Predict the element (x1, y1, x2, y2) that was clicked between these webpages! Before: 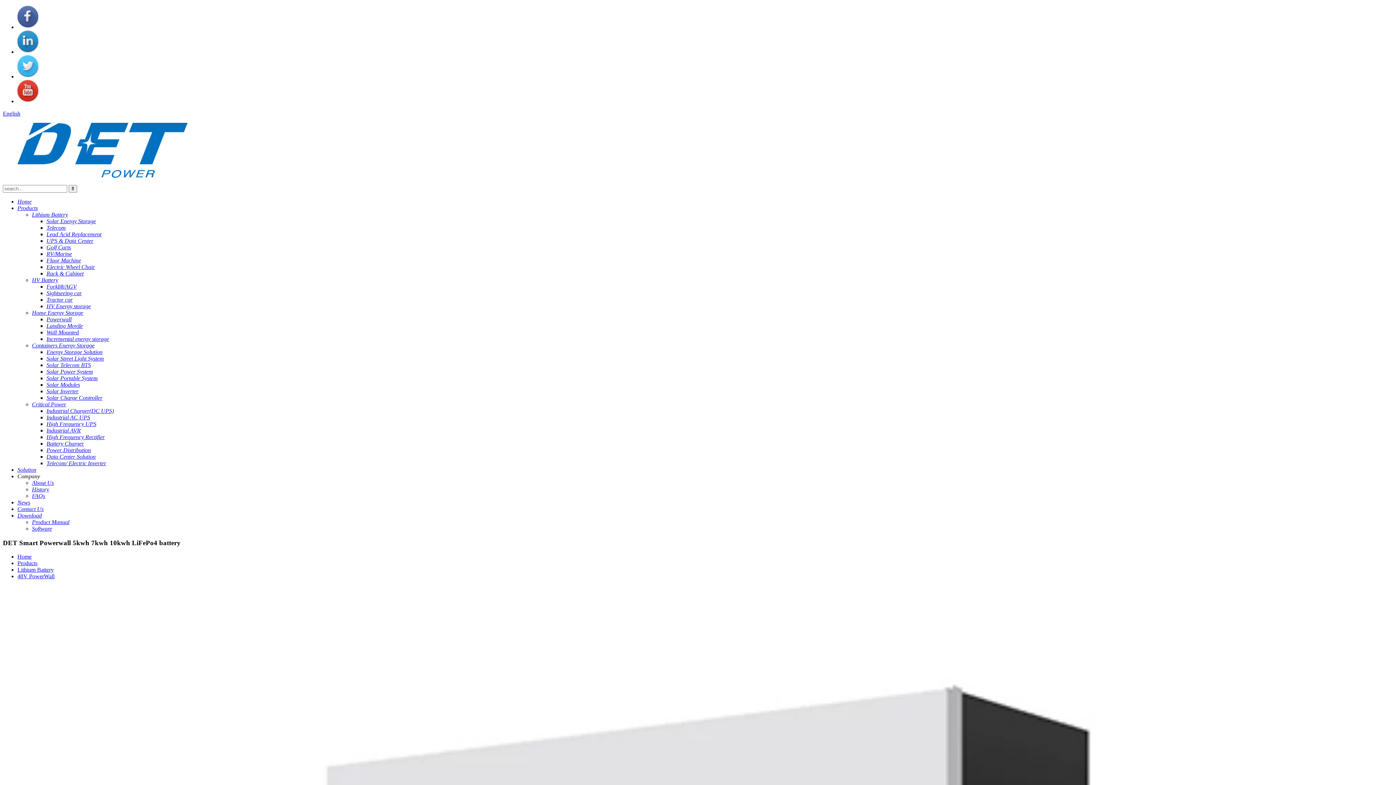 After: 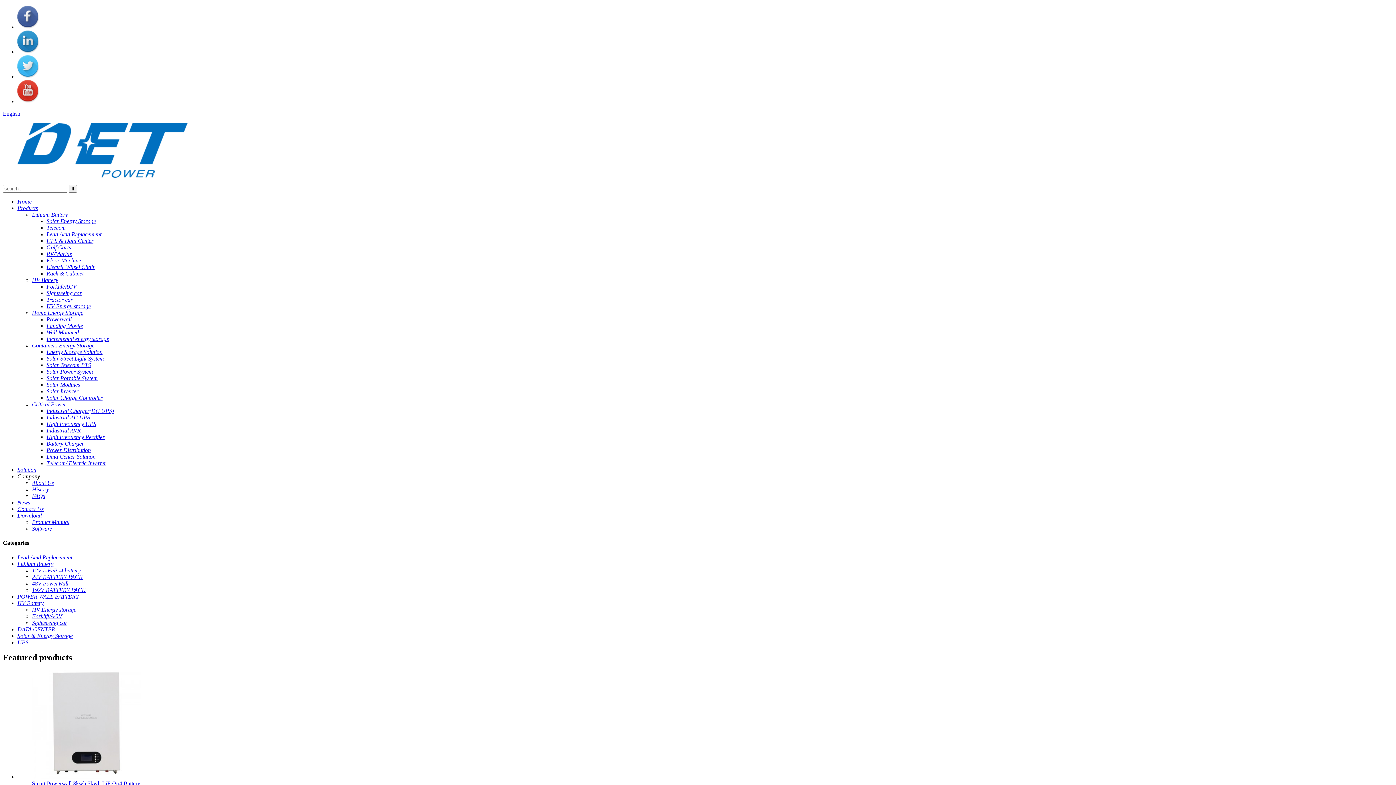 Action: bbox: (46, 290, 81, 296) label: Sightseeing car